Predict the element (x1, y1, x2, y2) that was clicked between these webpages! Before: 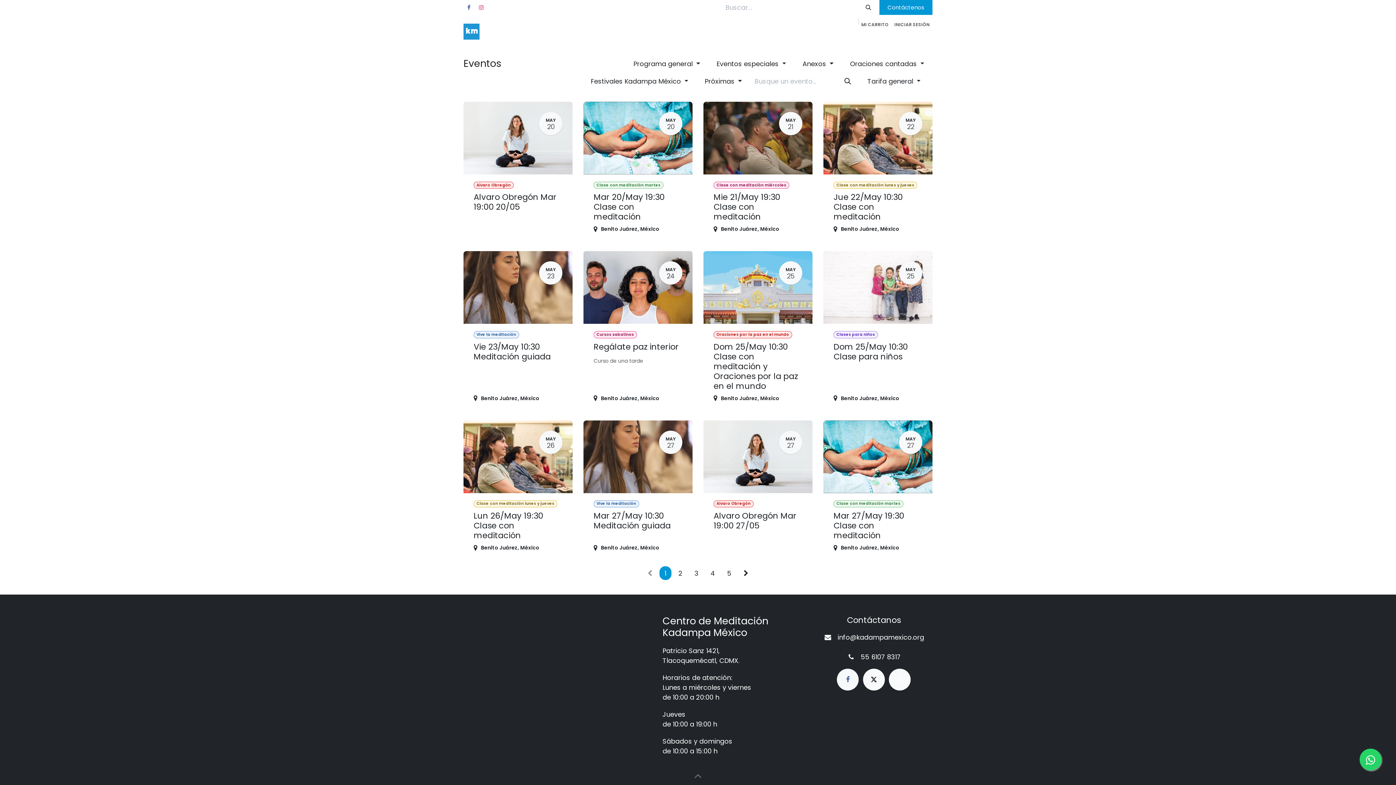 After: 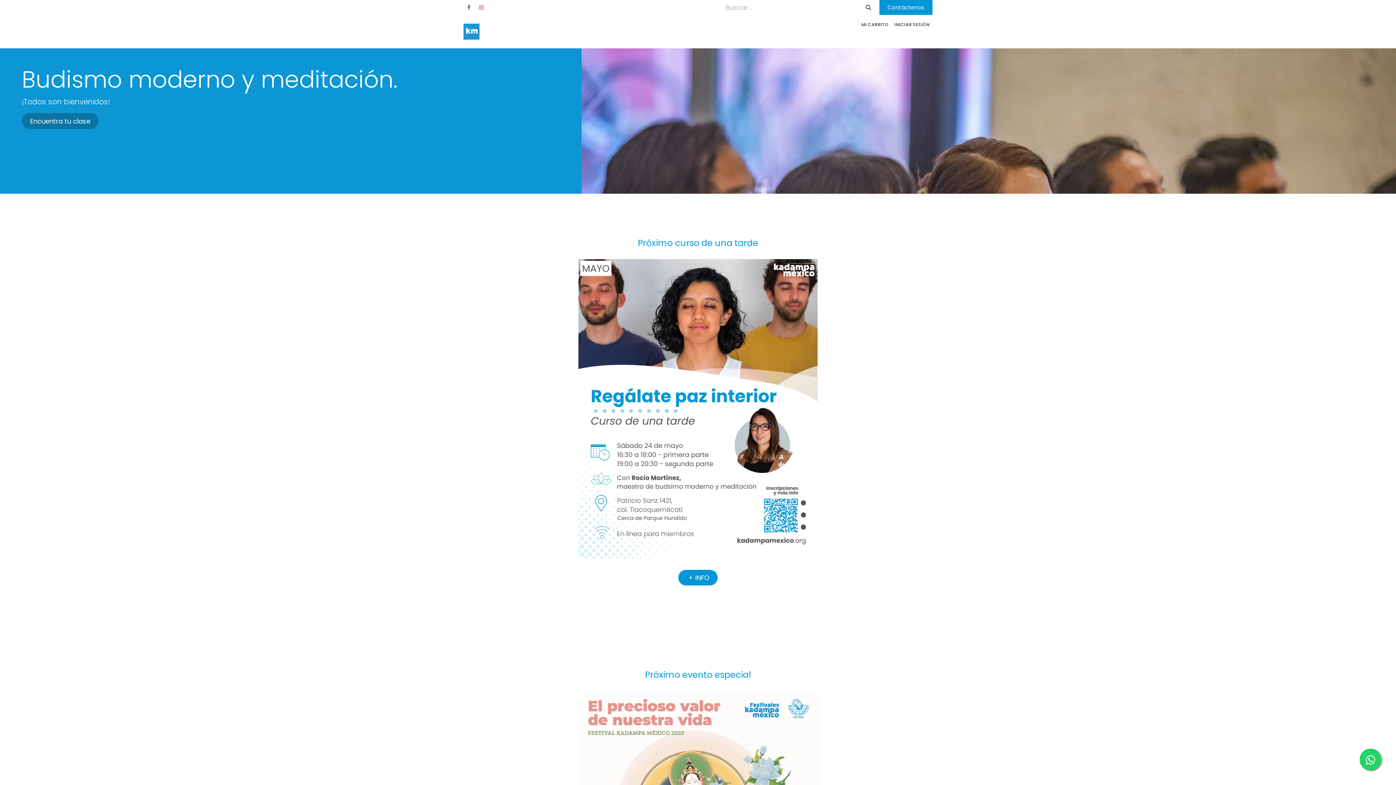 Action: bbox: (463, 23, 479, 39)